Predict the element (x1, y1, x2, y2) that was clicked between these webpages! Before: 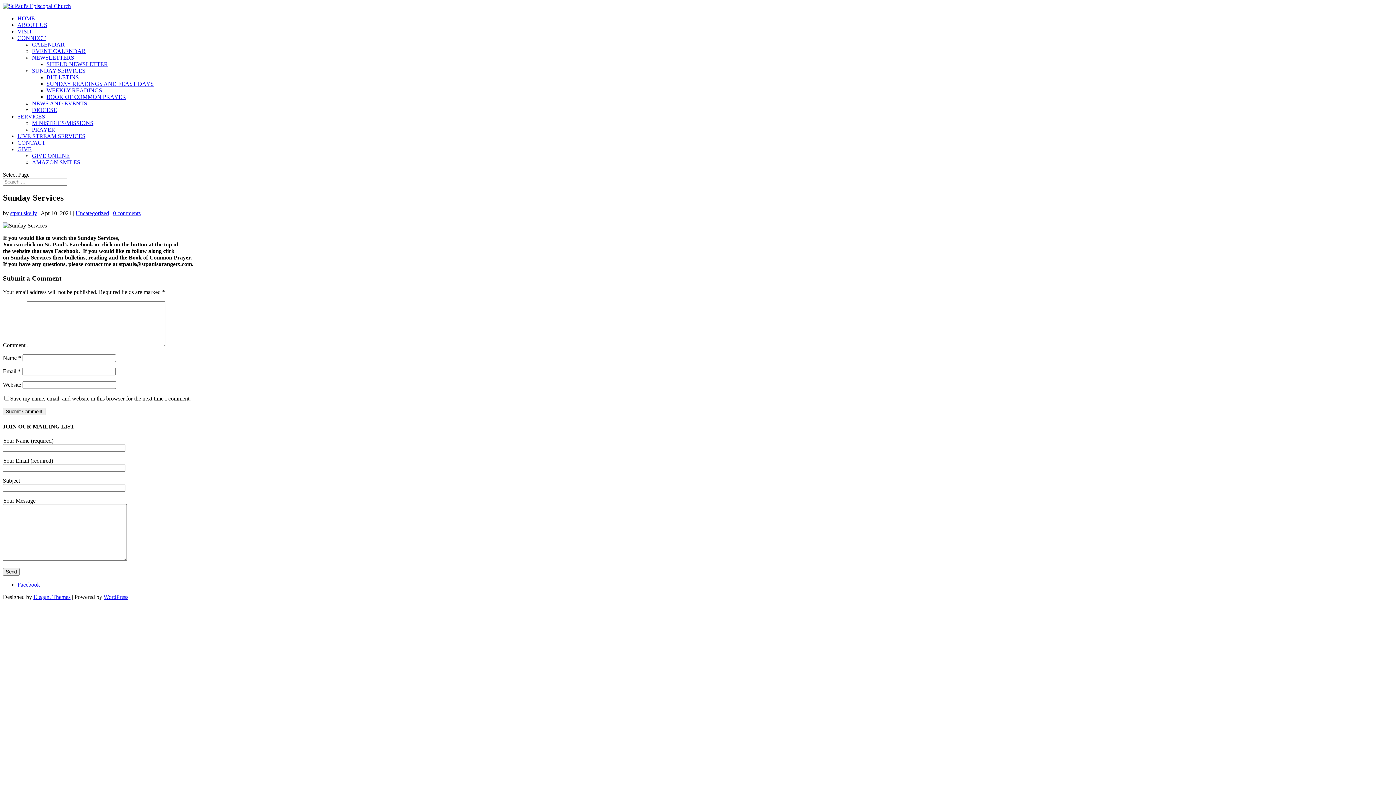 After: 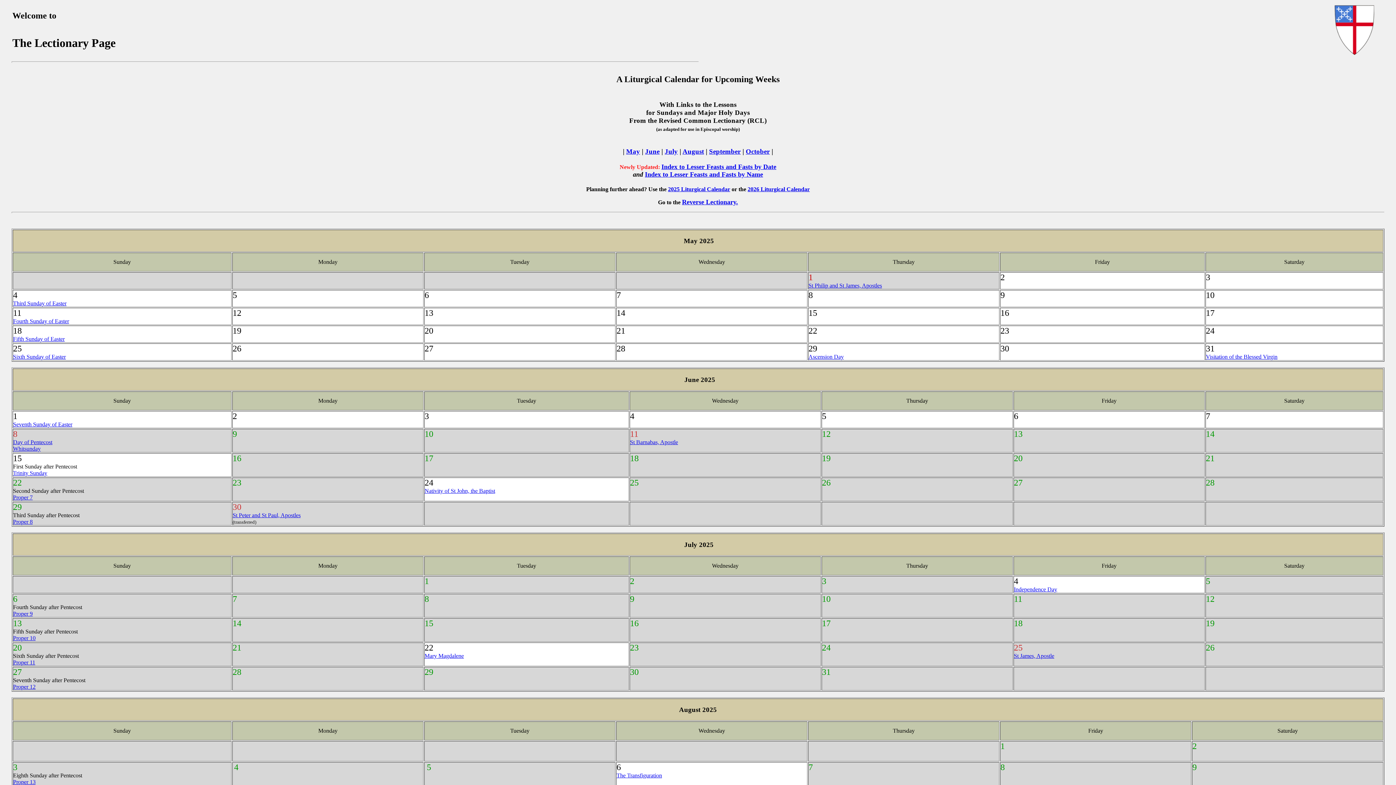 Action: label: SUNDAY READINGS AND FEAST DAYS bbox: (46, 80, 153, 86)